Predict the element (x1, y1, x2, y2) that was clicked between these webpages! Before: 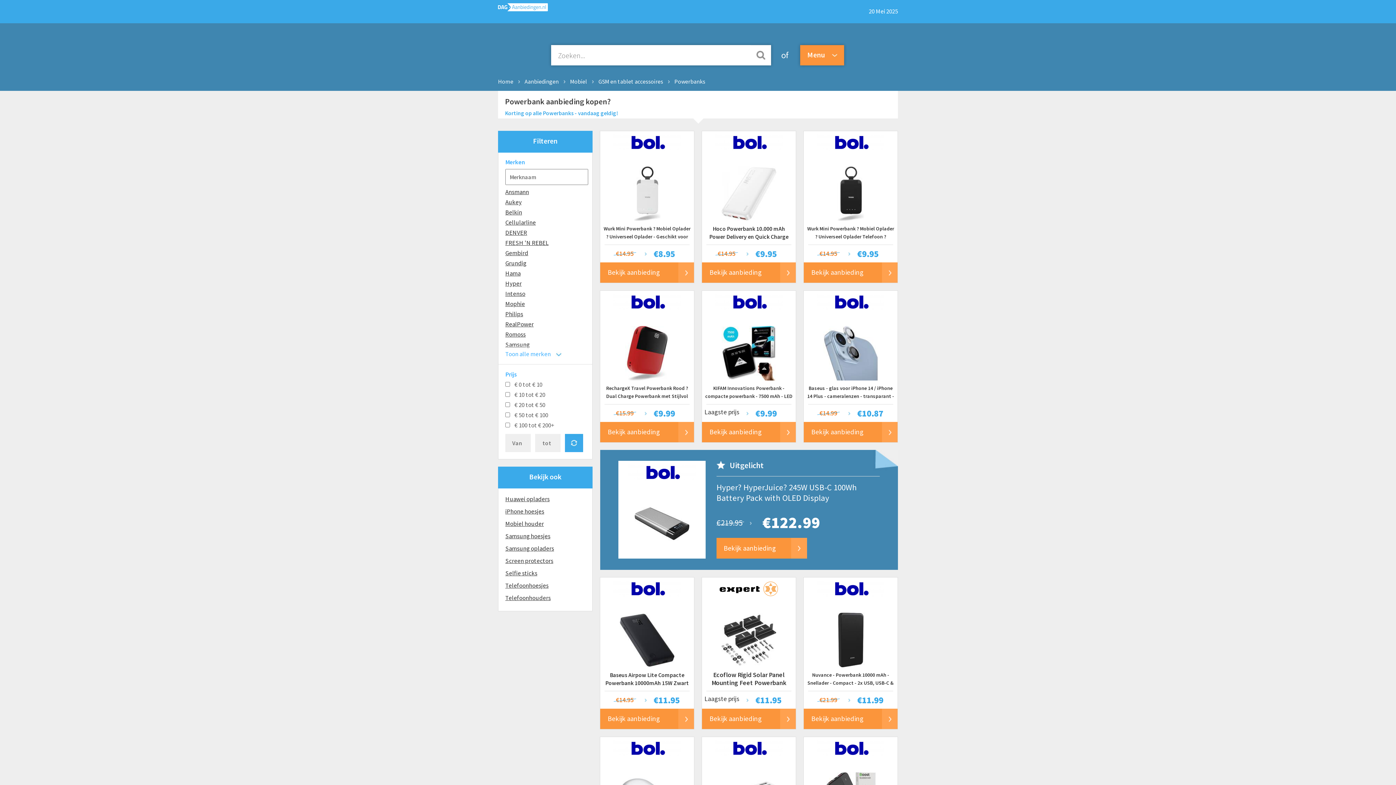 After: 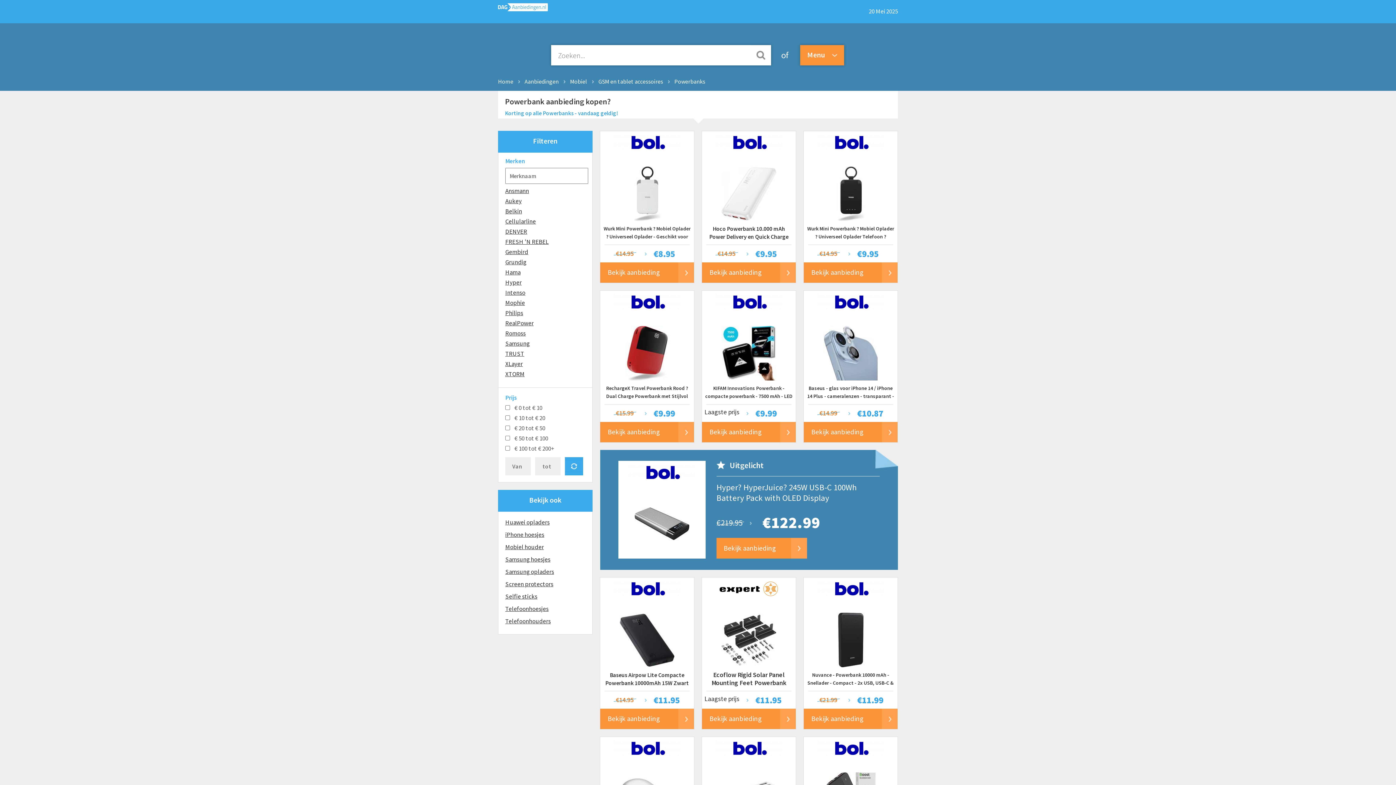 Action: label: Toon alle merken bbox: (505, 350, 561, 358)